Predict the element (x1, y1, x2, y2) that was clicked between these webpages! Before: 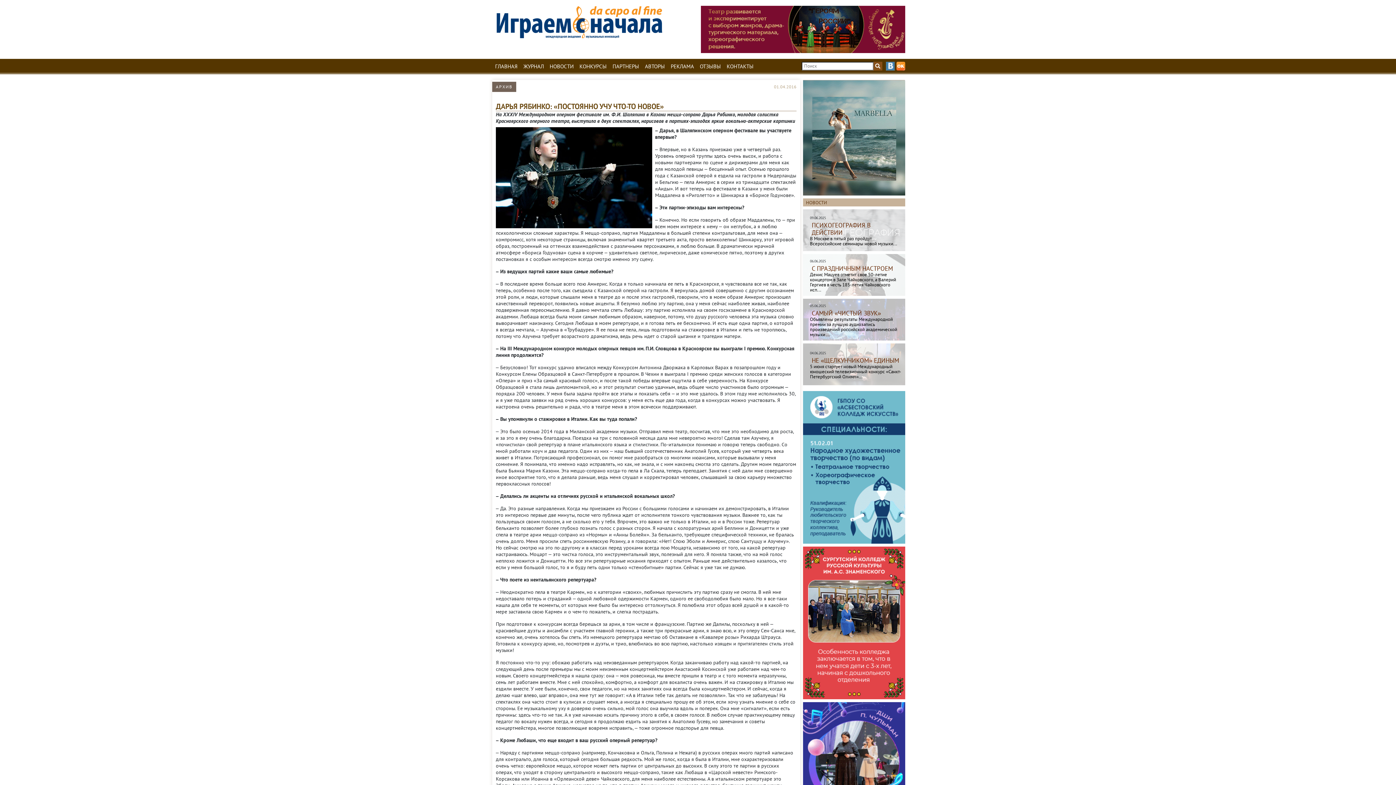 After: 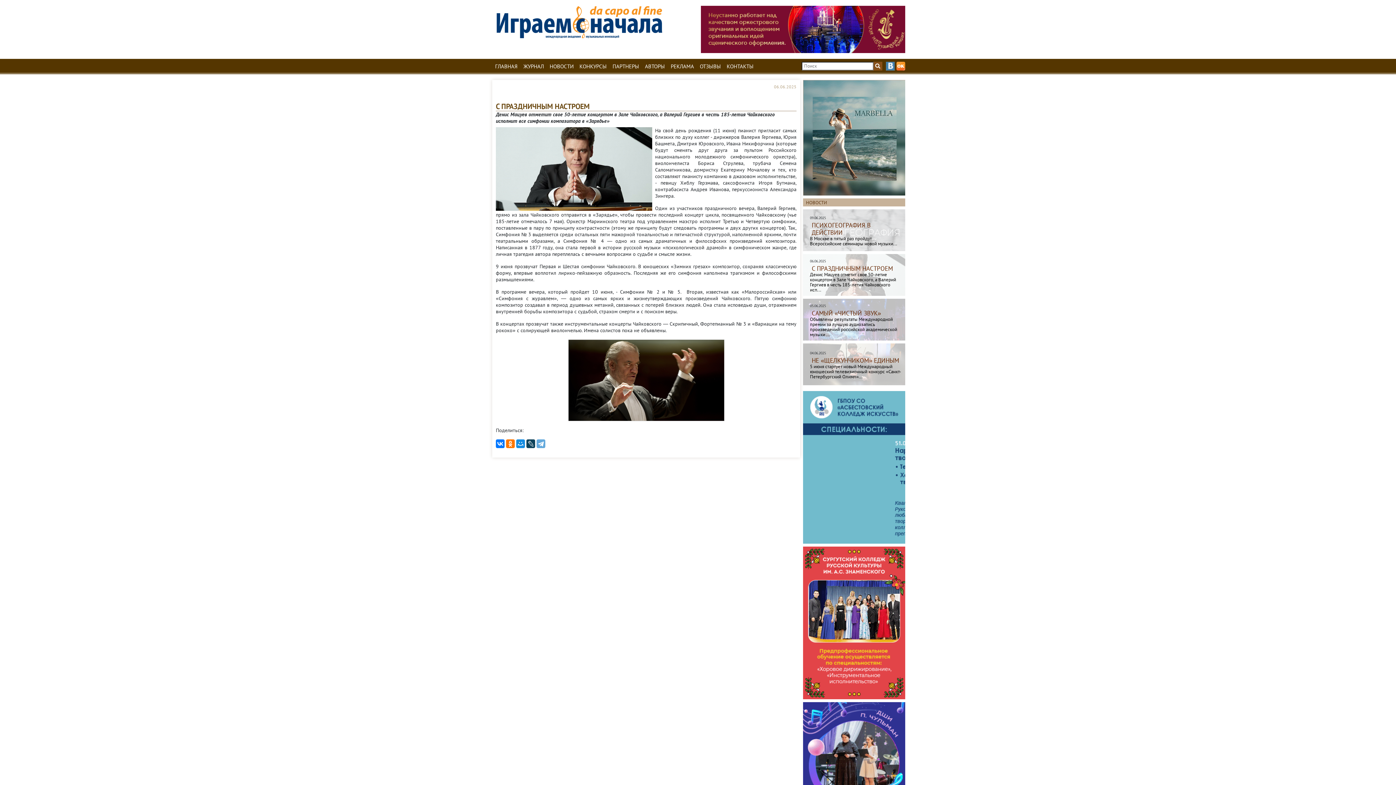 Action: label: 06.06.2025

С ПРАЗДНИЧНЫМ НАСТРОЕМ

Денис Мацуев отметит свое 50-летие концертом в Зале Чайковского, а Валерий Гергиев в честь 185-летия Чайковского исп... bbox: (806, 257, 902, 292)